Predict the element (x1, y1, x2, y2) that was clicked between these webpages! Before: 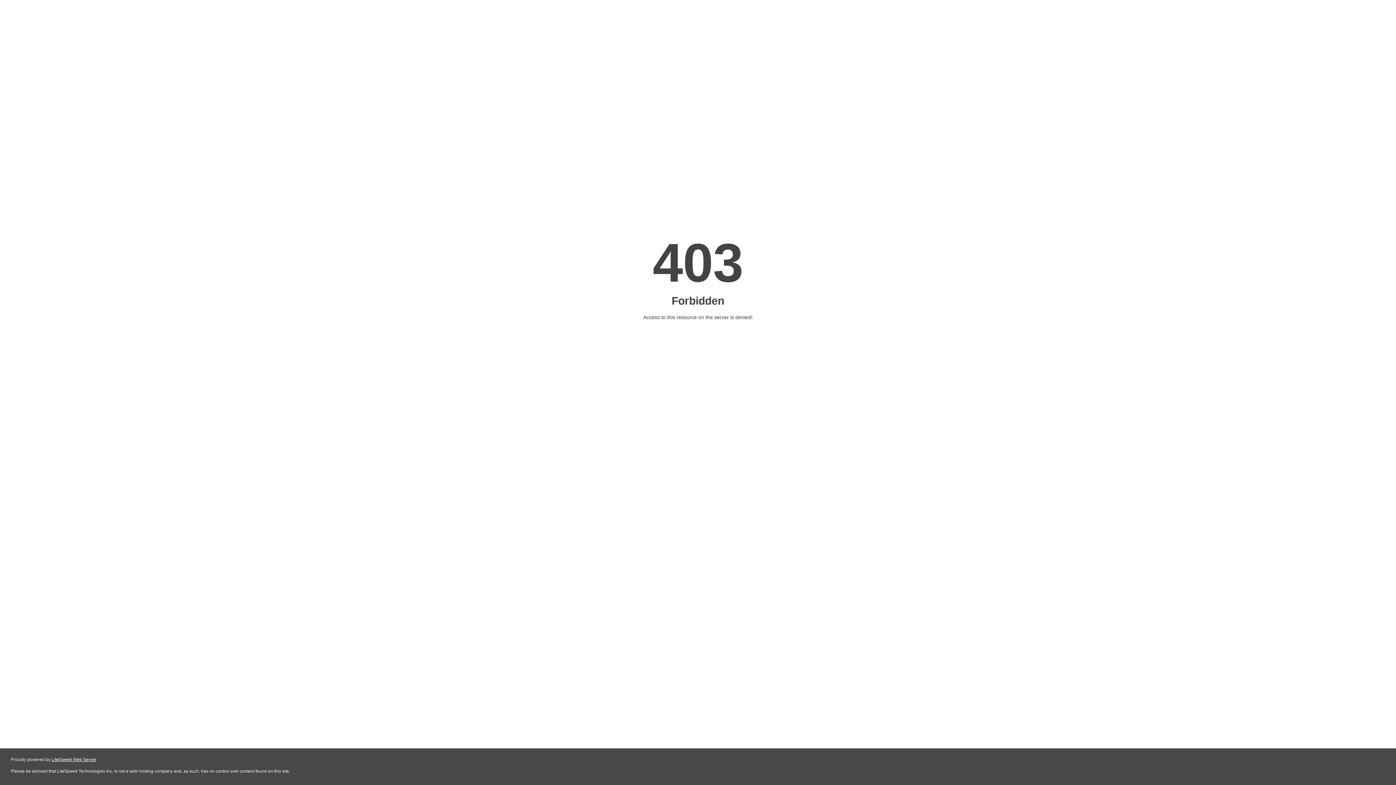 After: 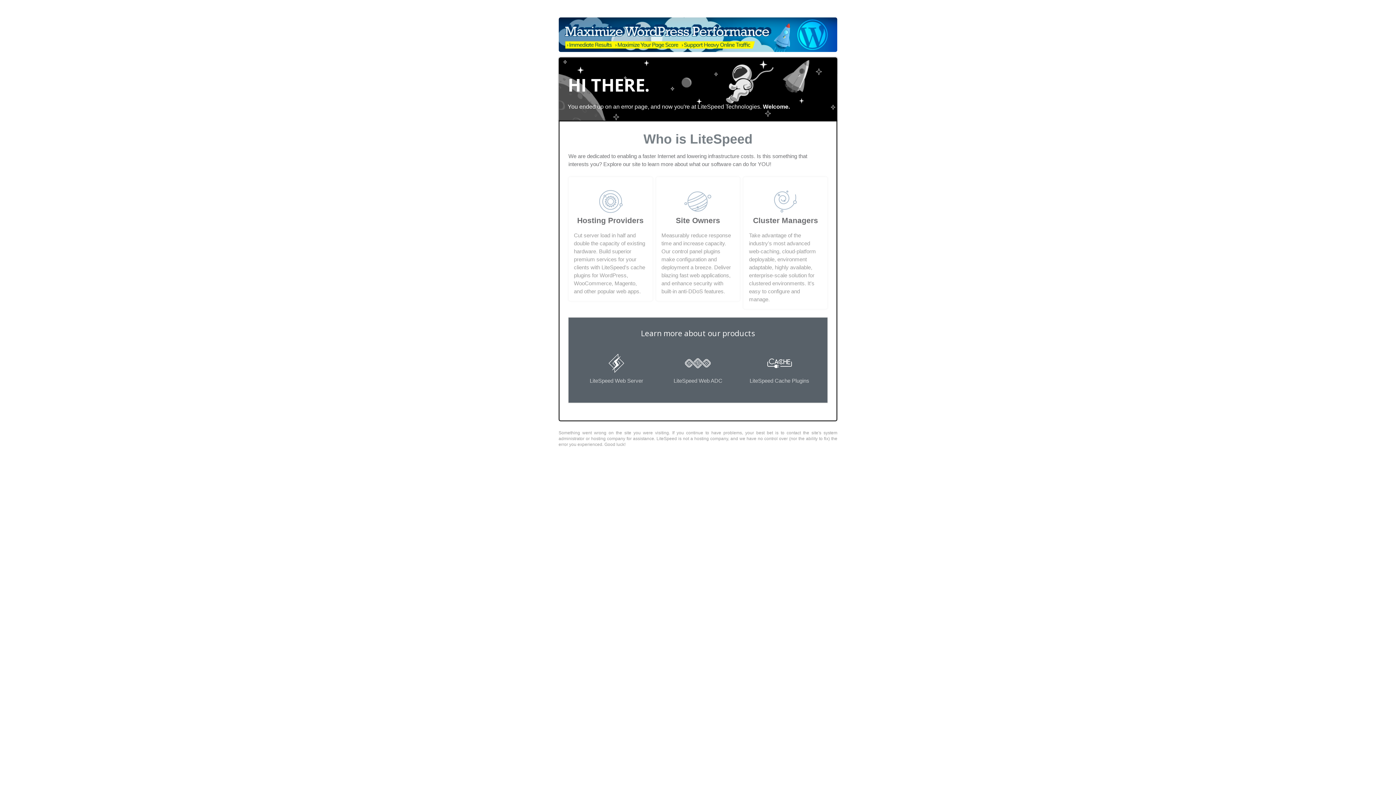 Action: bbox: (51, 757, 96, 762) label: LiteSpeed Web Server